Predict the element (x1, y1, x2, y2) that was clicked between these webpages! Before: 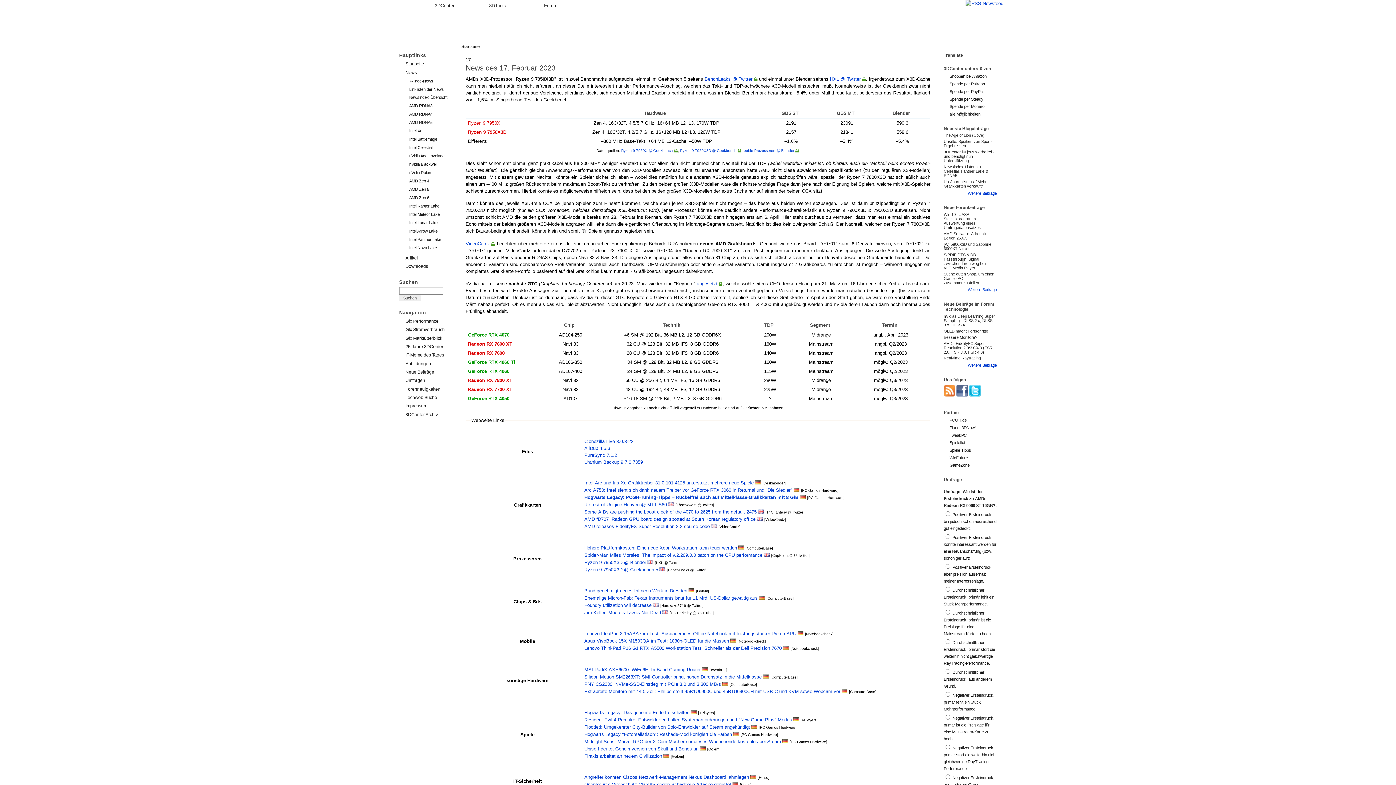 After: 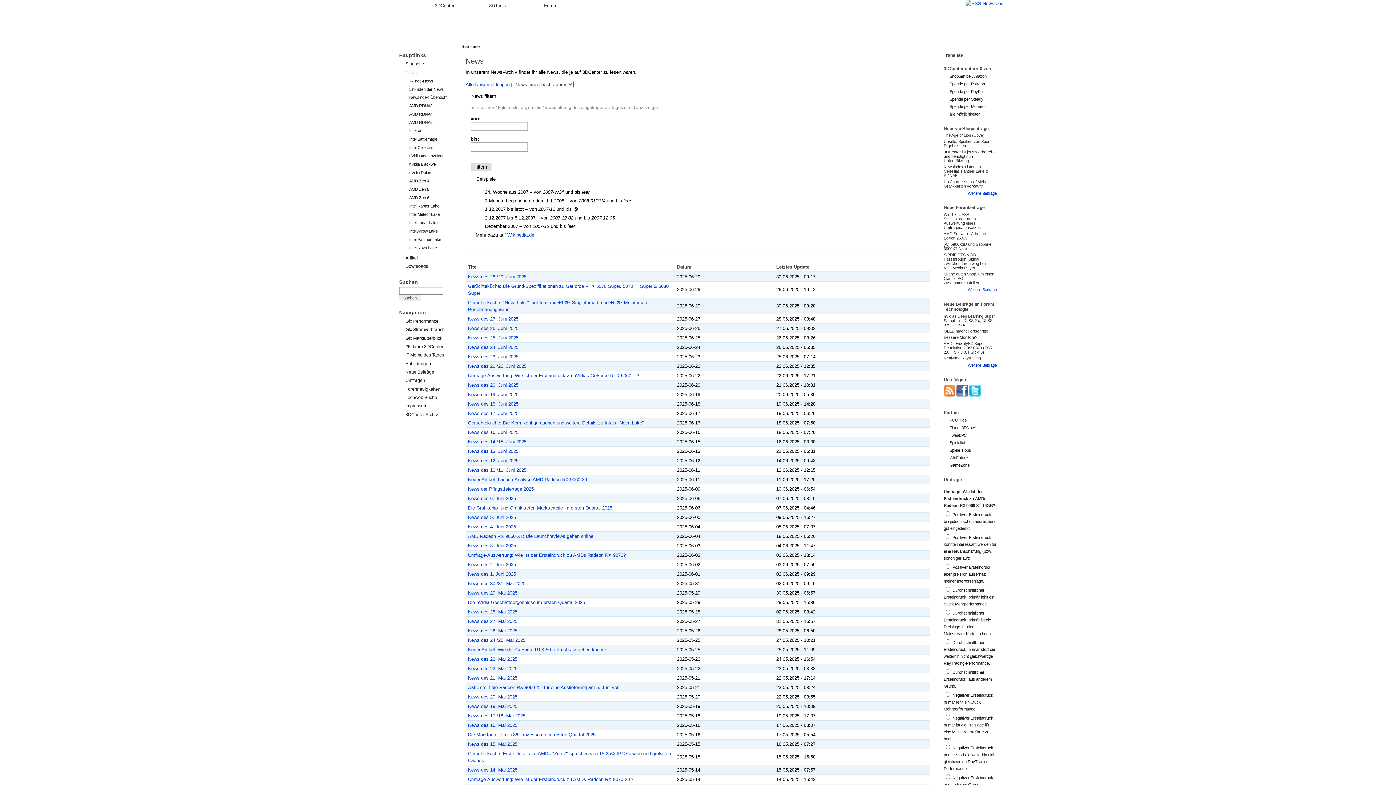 Action: label: News bbox: (405, 69, 452, 76)